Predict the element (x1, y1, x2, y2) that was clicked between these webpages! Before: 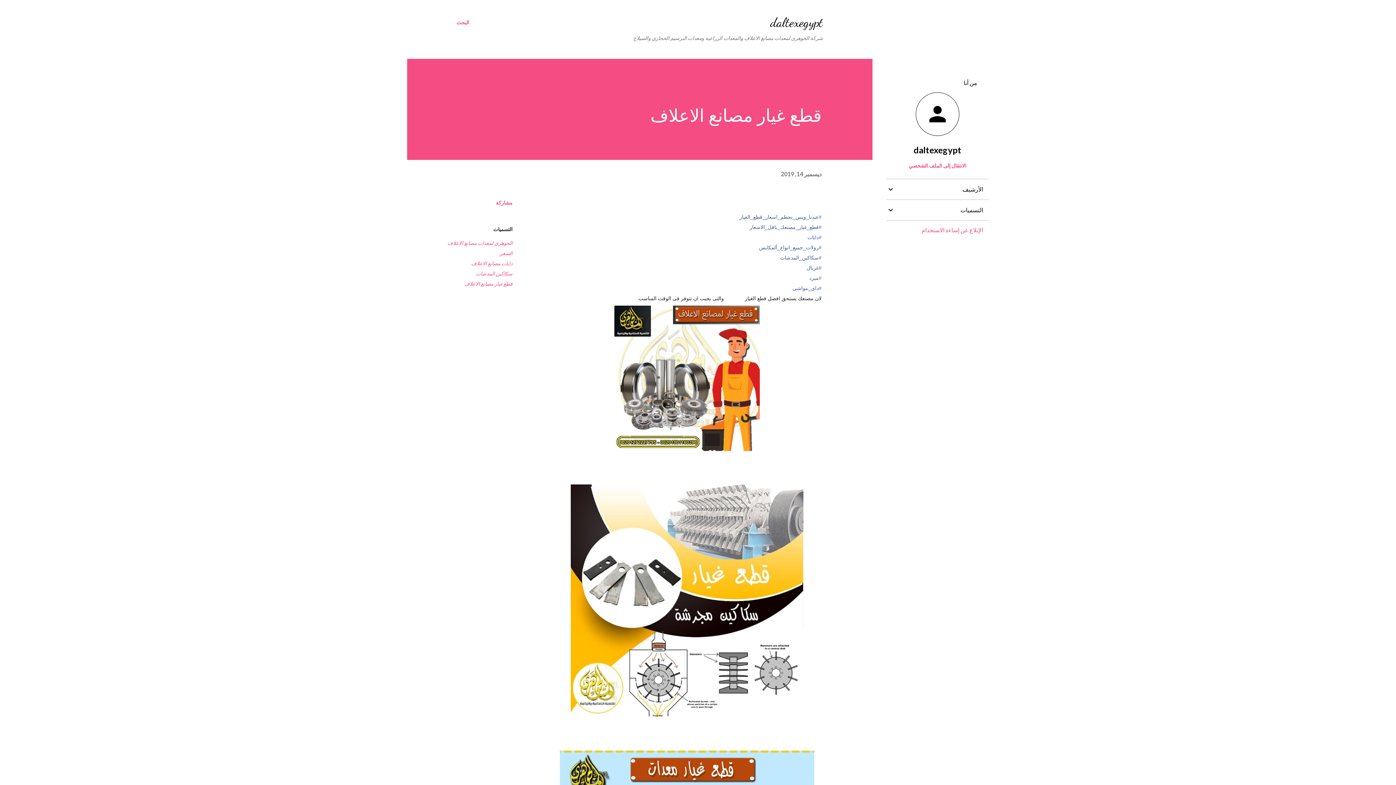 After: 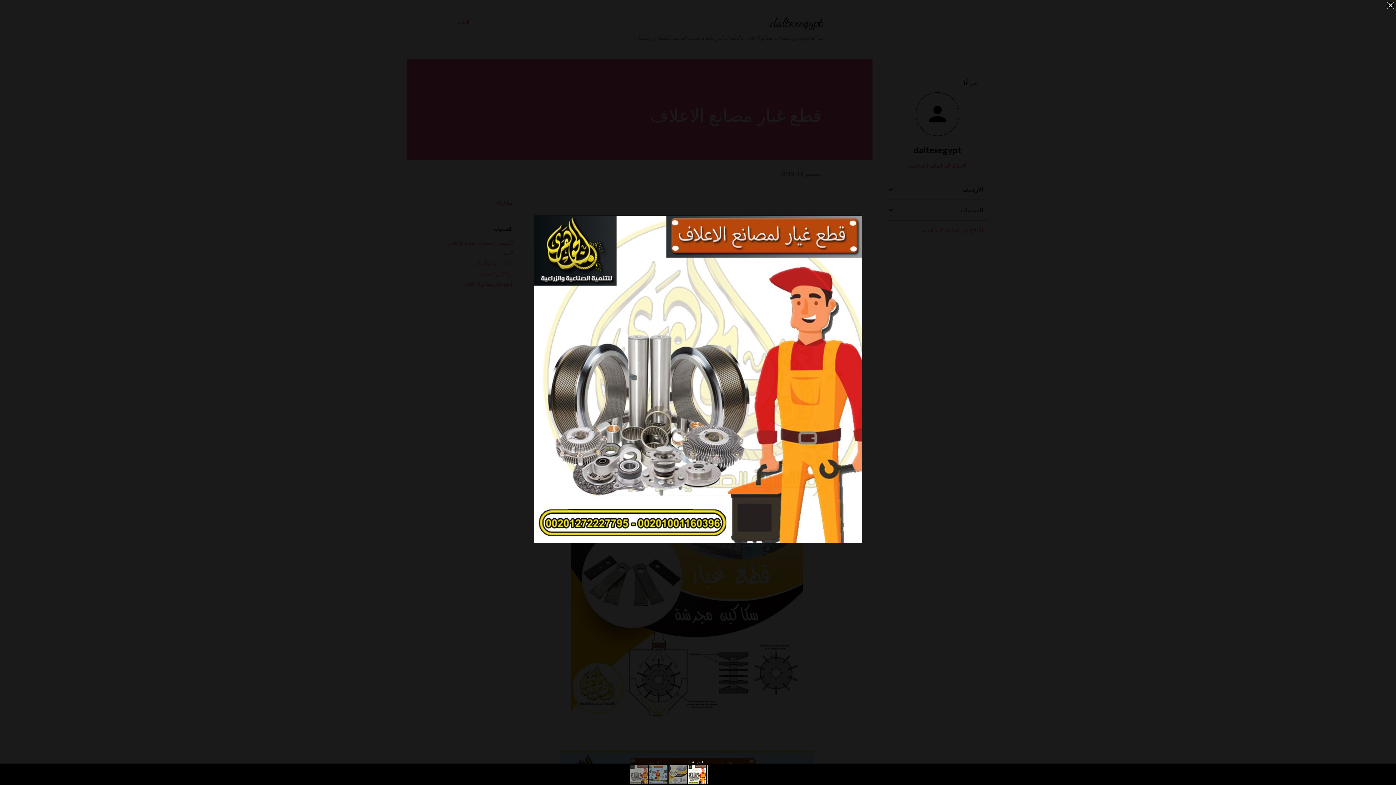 Action: bbox: (614, 305, 760, 455)